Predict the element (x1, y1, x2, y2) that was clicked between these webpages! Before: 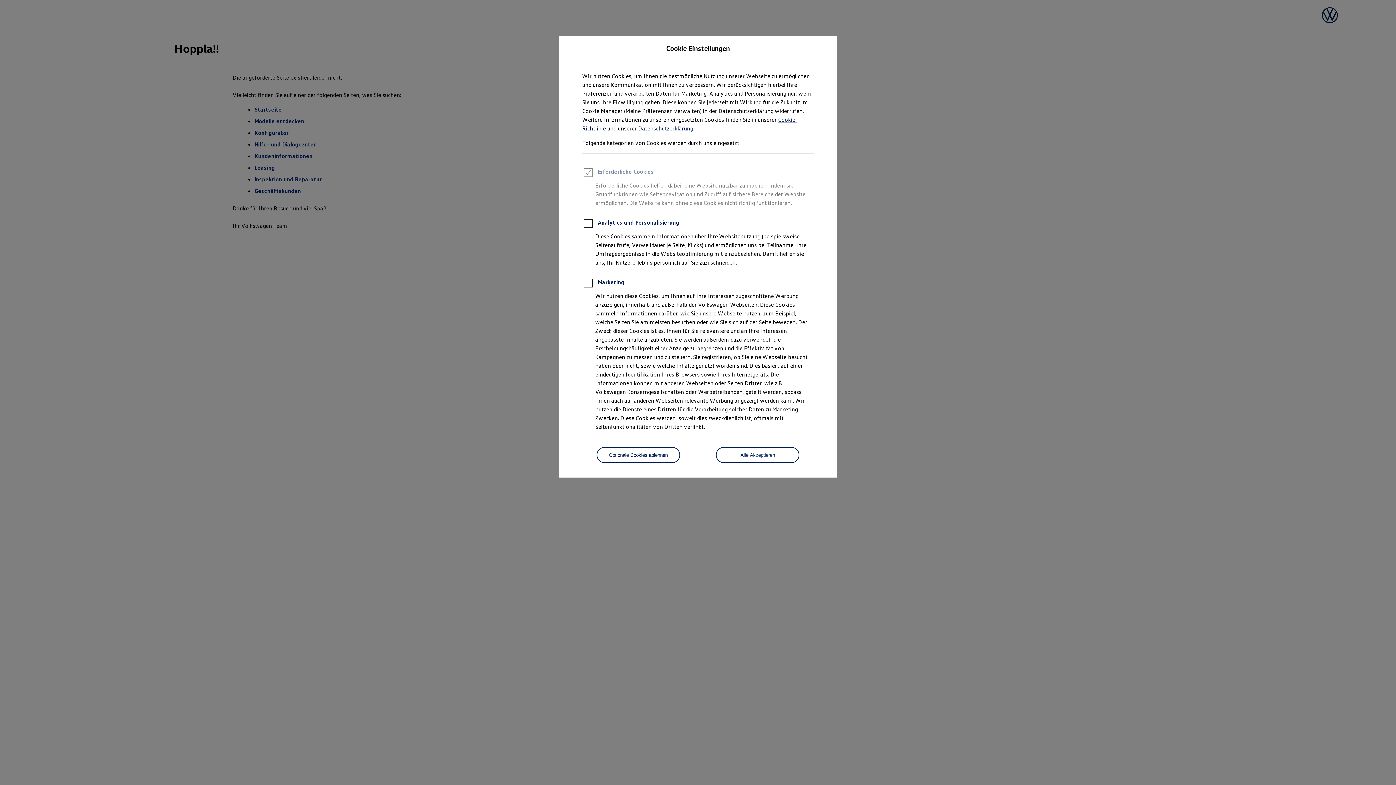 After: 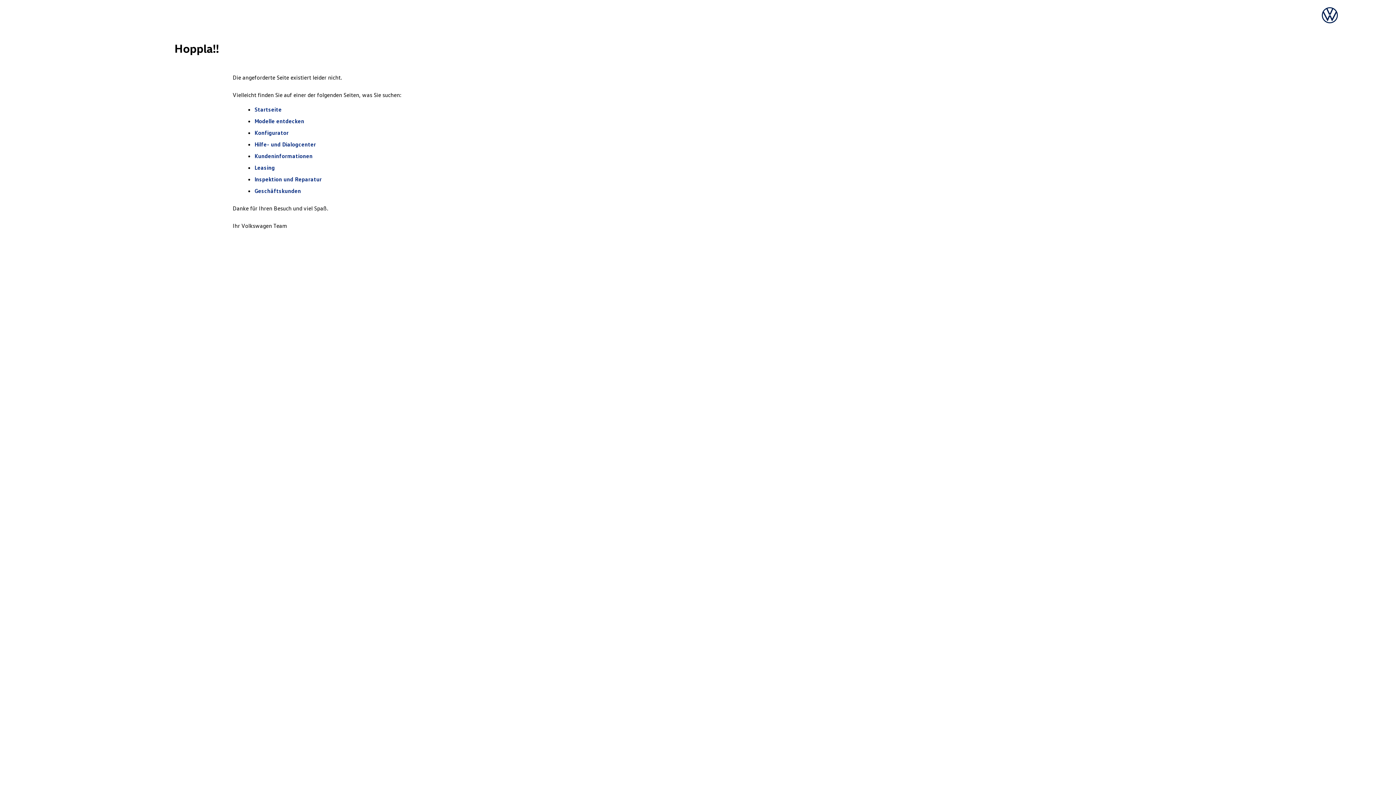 Action: label: Alle Akzeptieren bbox: (716, 447, 799, 463)